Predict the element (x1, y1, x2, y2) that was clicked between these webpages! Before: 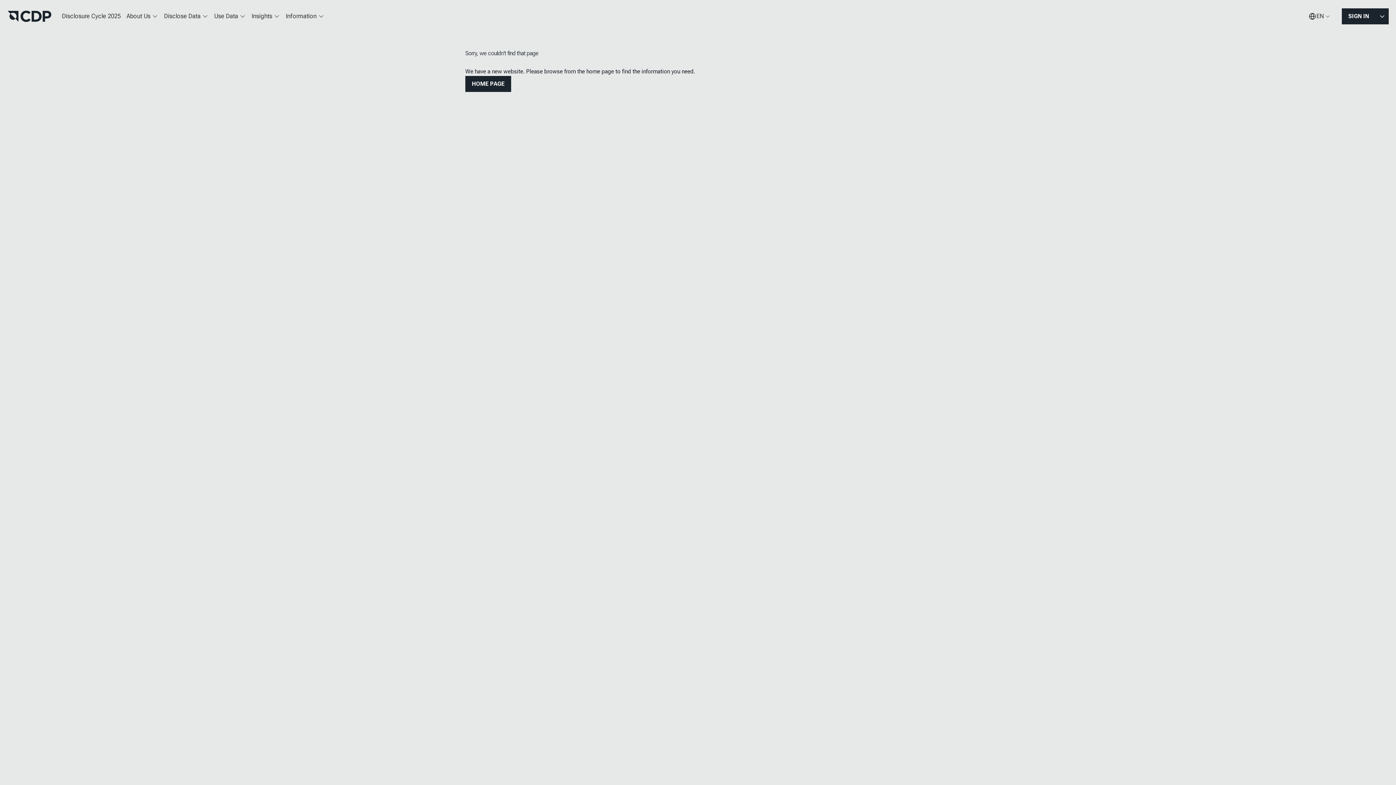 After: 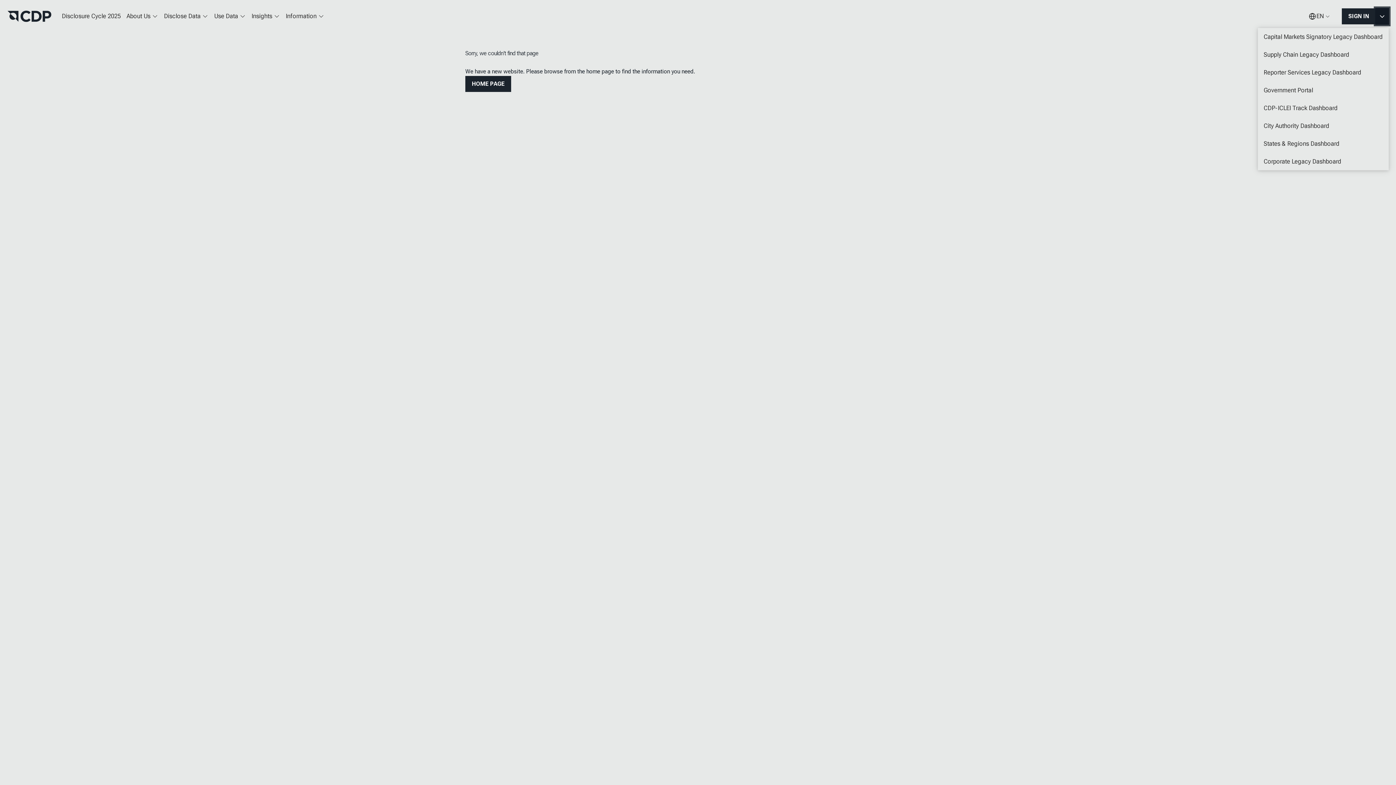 Action: bbox: (1376, 8, 1389, 24) label: MORE